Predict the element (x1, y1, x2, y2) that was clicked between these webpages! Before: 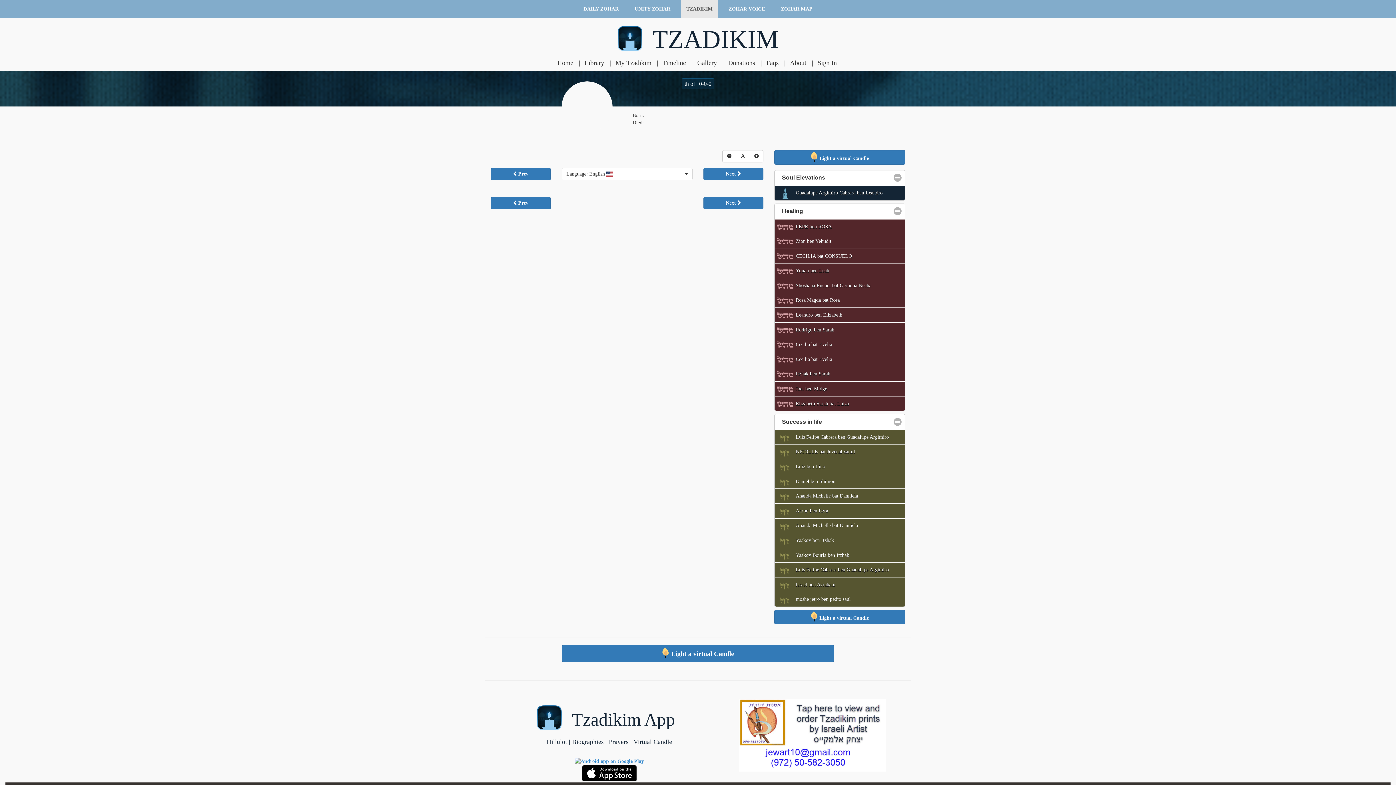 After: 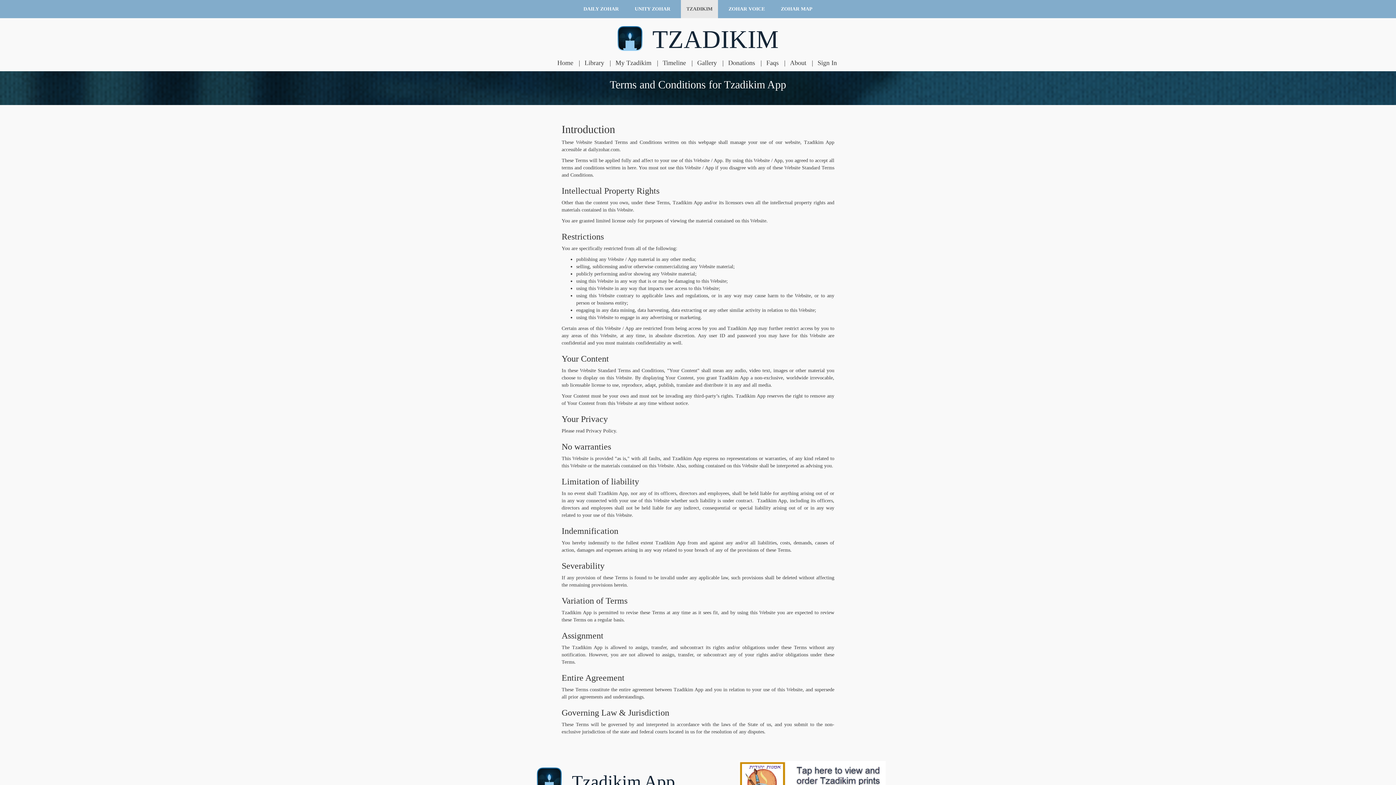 Action: label: About bbox: (790, 59, 806, 66)